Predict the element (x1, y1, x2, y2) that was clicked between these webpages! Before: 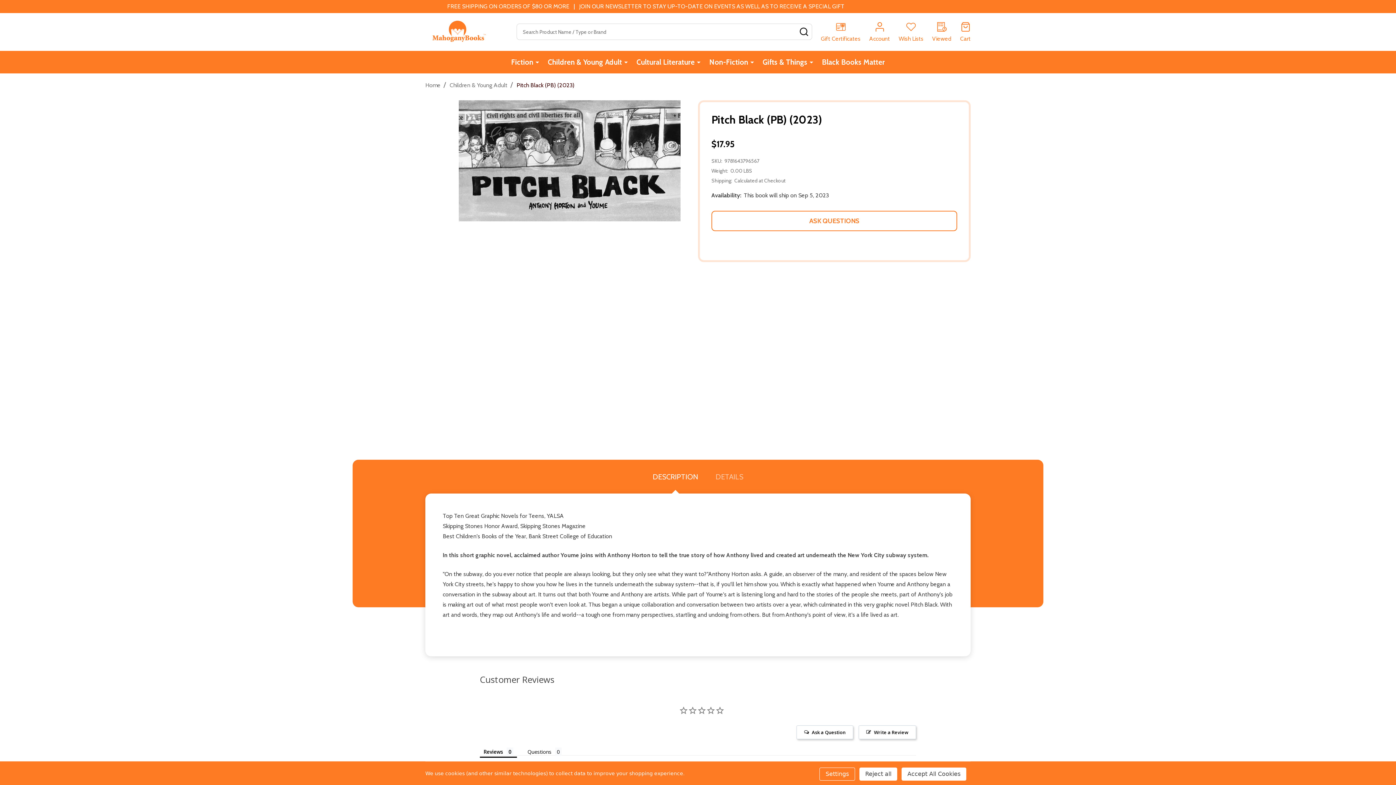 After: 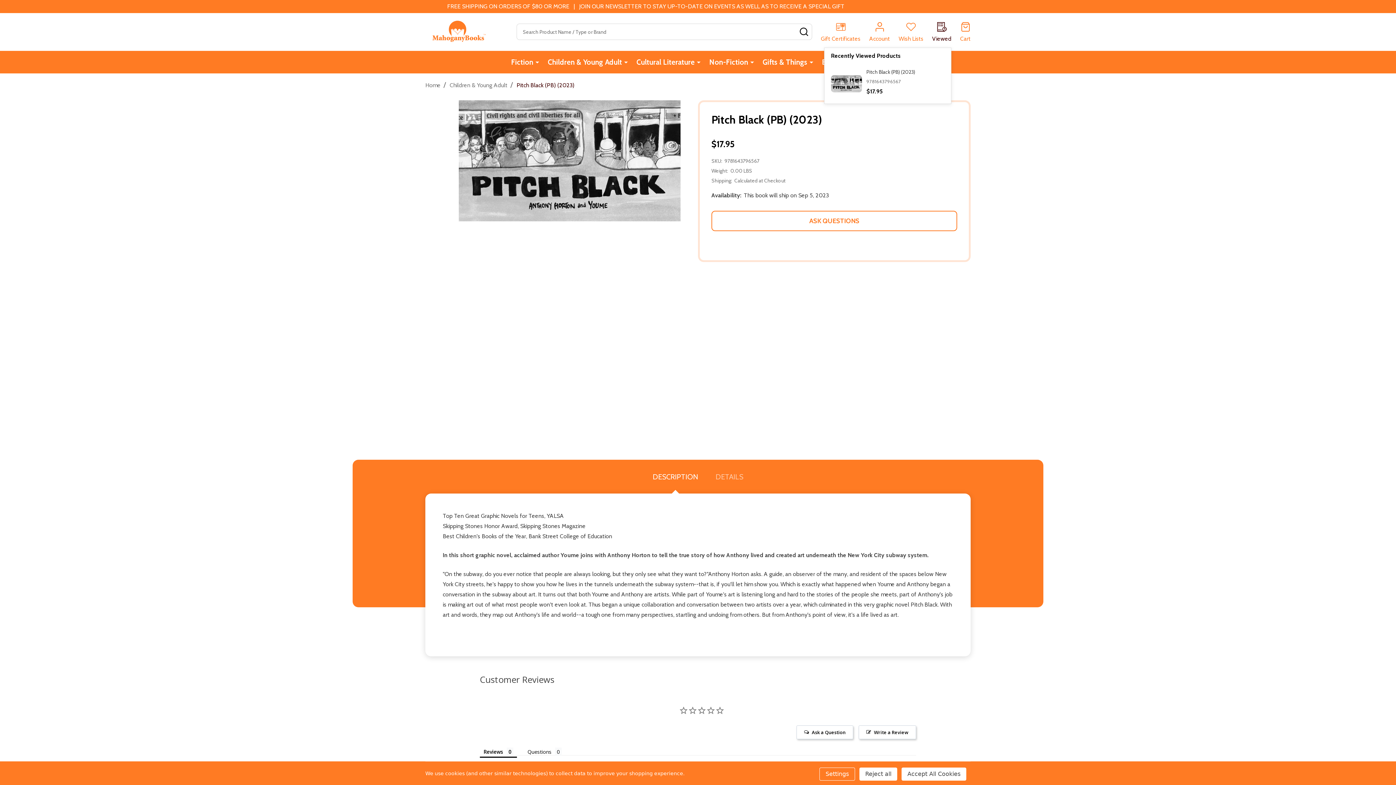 Action: label: Viewed bbox: (932, 22, 951, 41)